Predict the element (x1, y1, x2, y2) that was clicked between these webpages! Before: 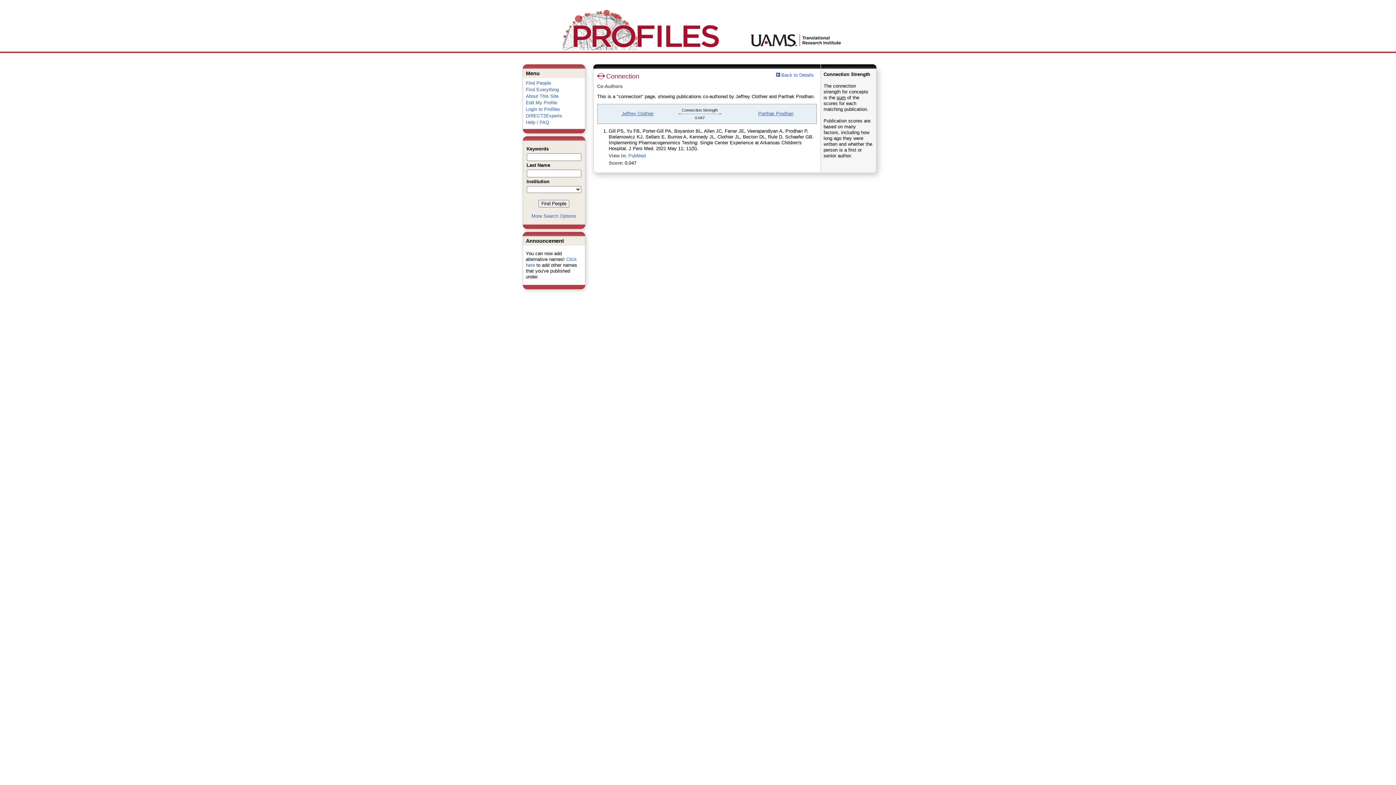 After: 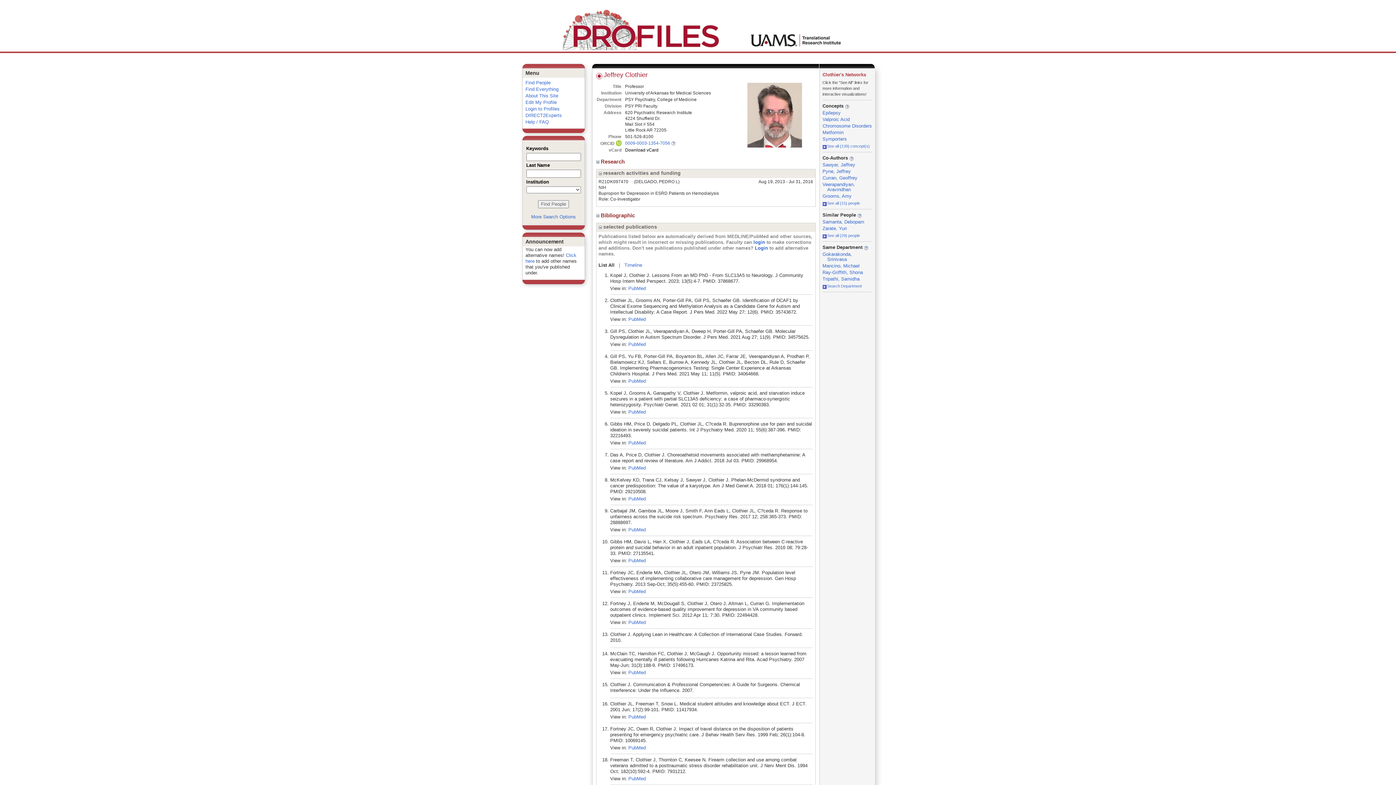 Action: bbox: (621, 110, 653, 116) label: Jeffrey Clothier